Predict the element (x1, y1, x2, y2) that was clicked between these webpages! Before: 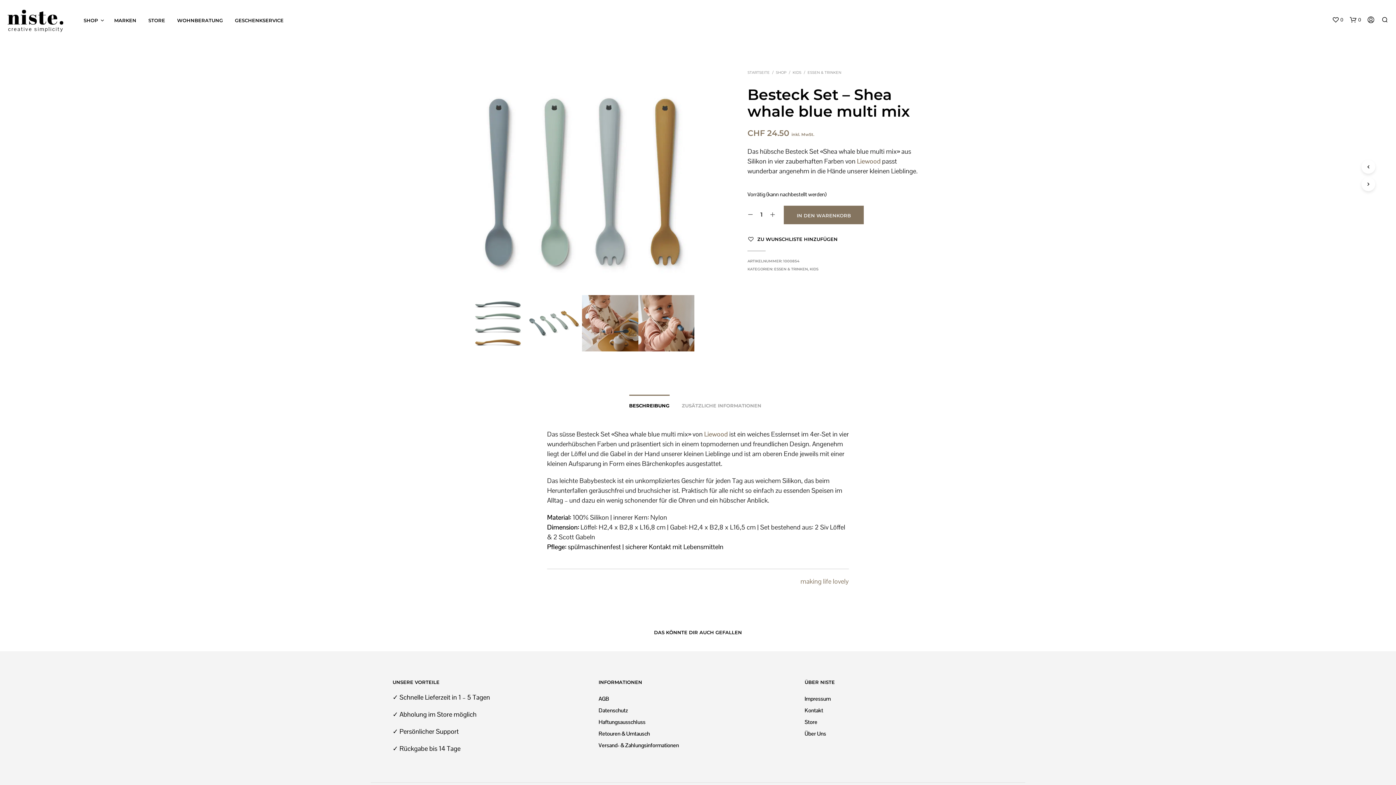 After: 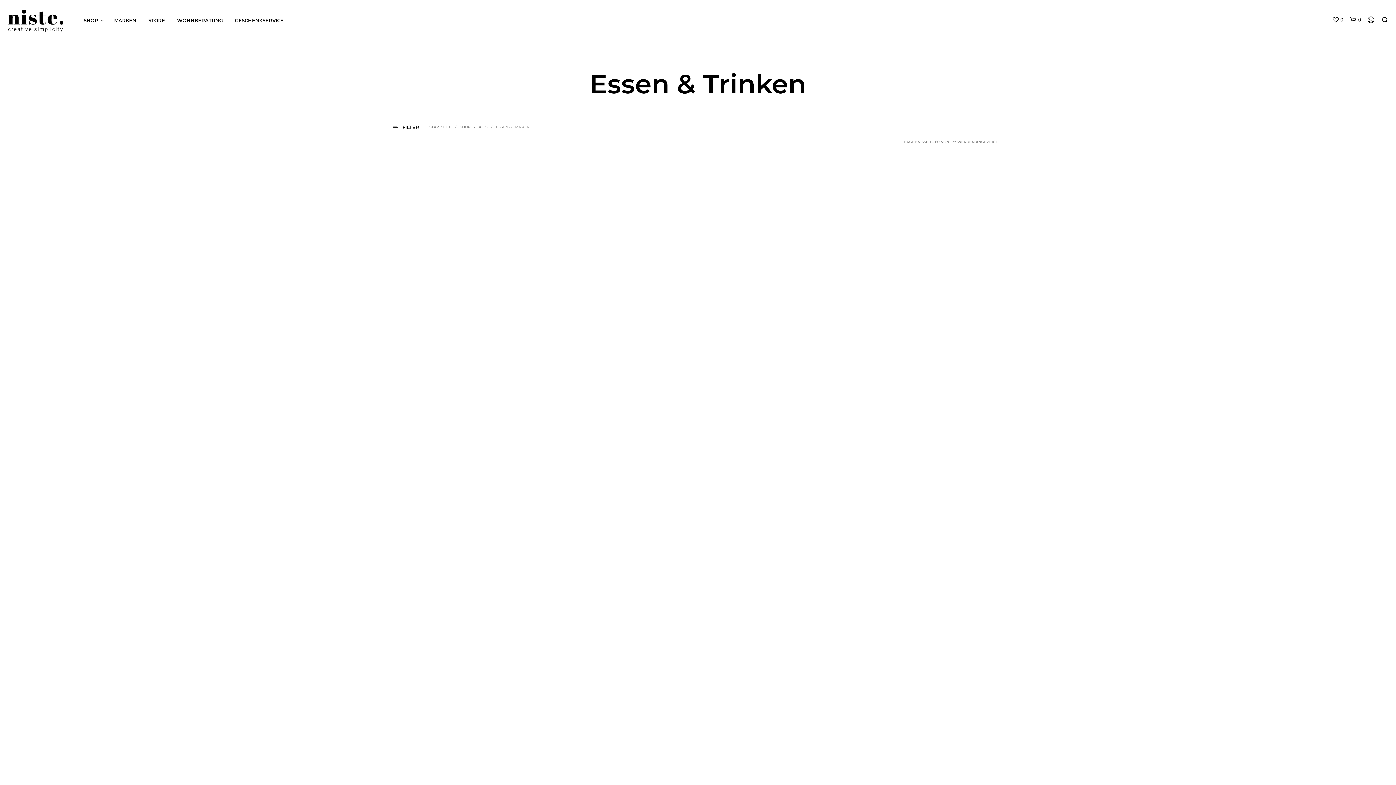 Action: bbox: (774, 266, 808, 271) label: ESSEN & TRINKEN